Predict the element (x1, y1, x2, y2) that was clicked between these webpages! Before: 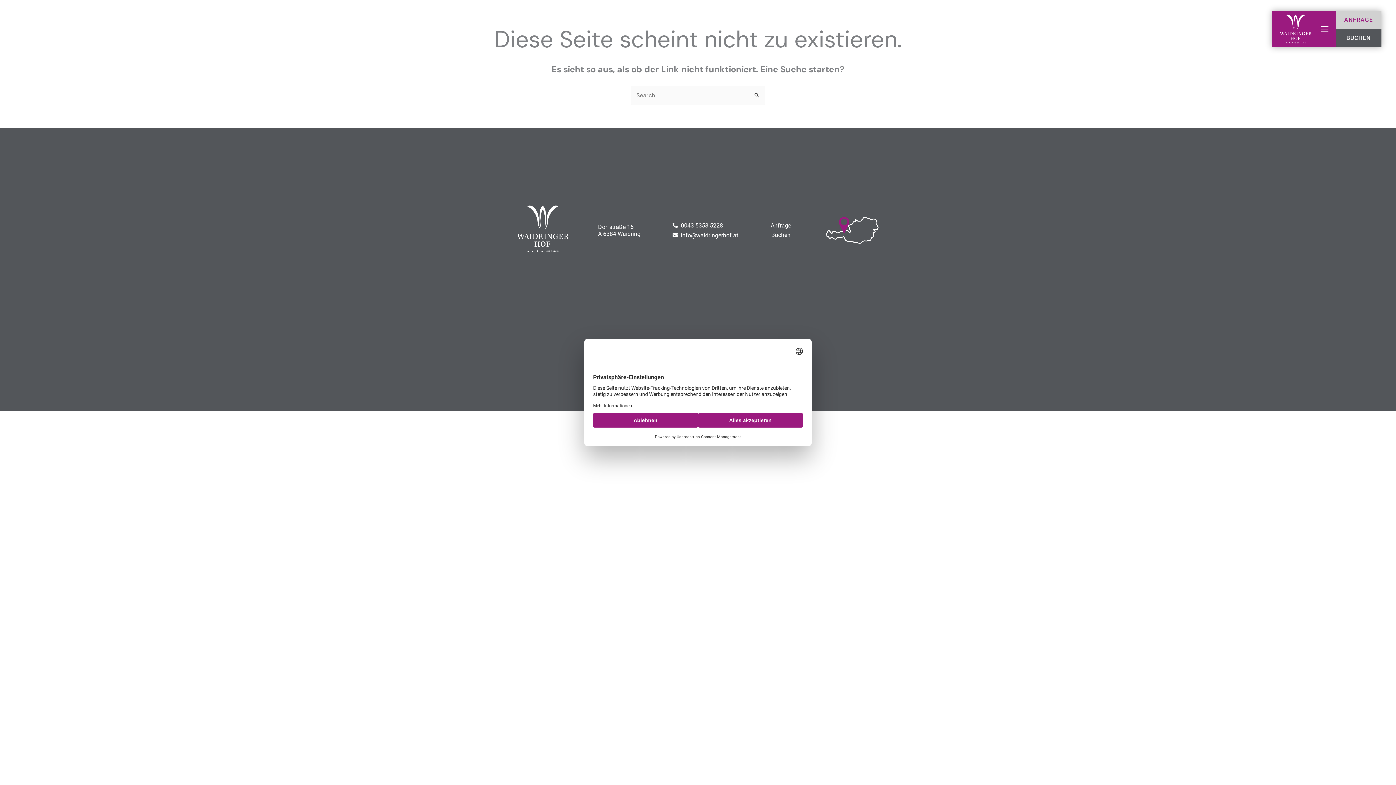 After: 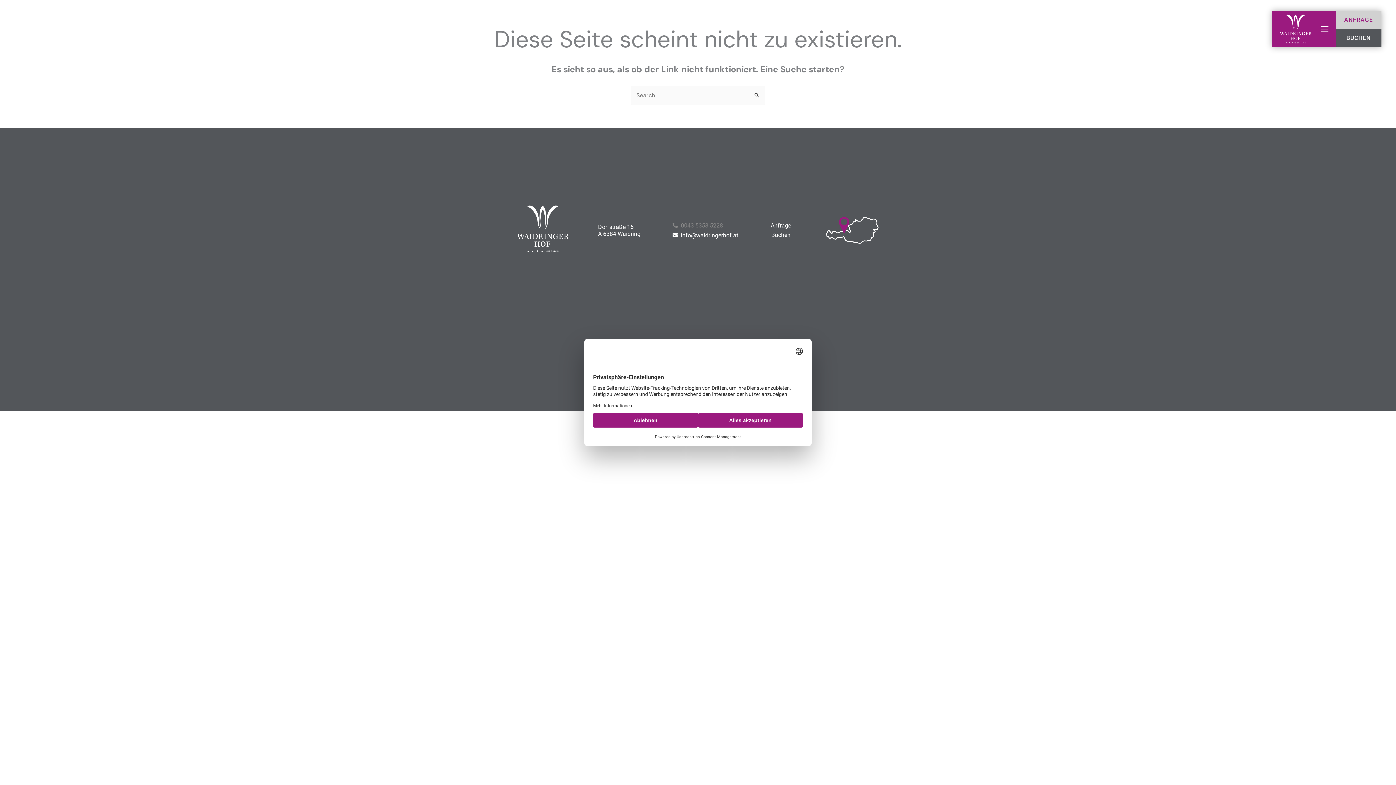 Action: label: 0043 5353 5228 bbox: (672, 220, 740, 230)